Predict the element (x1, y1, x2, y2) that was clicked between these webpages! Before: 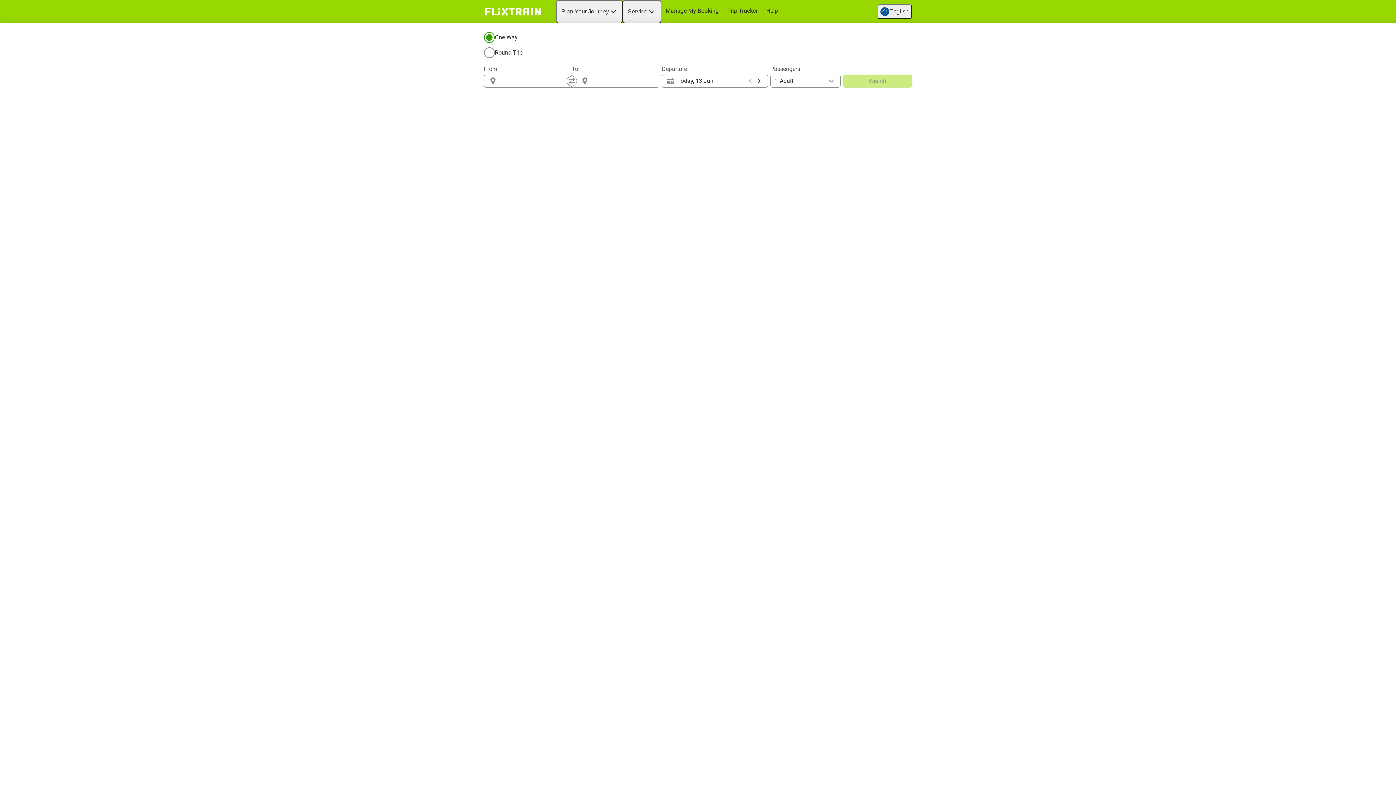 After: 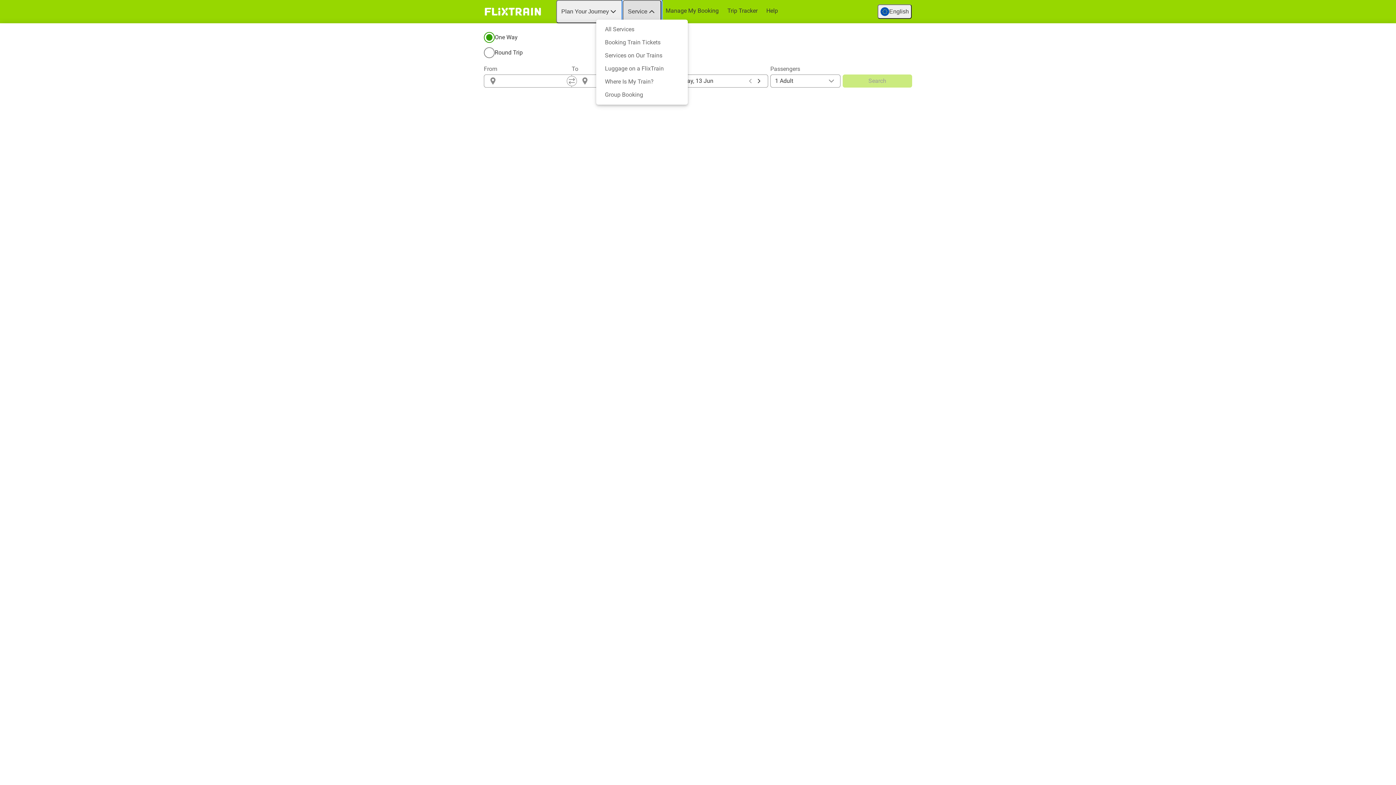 Action: bbox: (622, 0, 661, 23) label: Service